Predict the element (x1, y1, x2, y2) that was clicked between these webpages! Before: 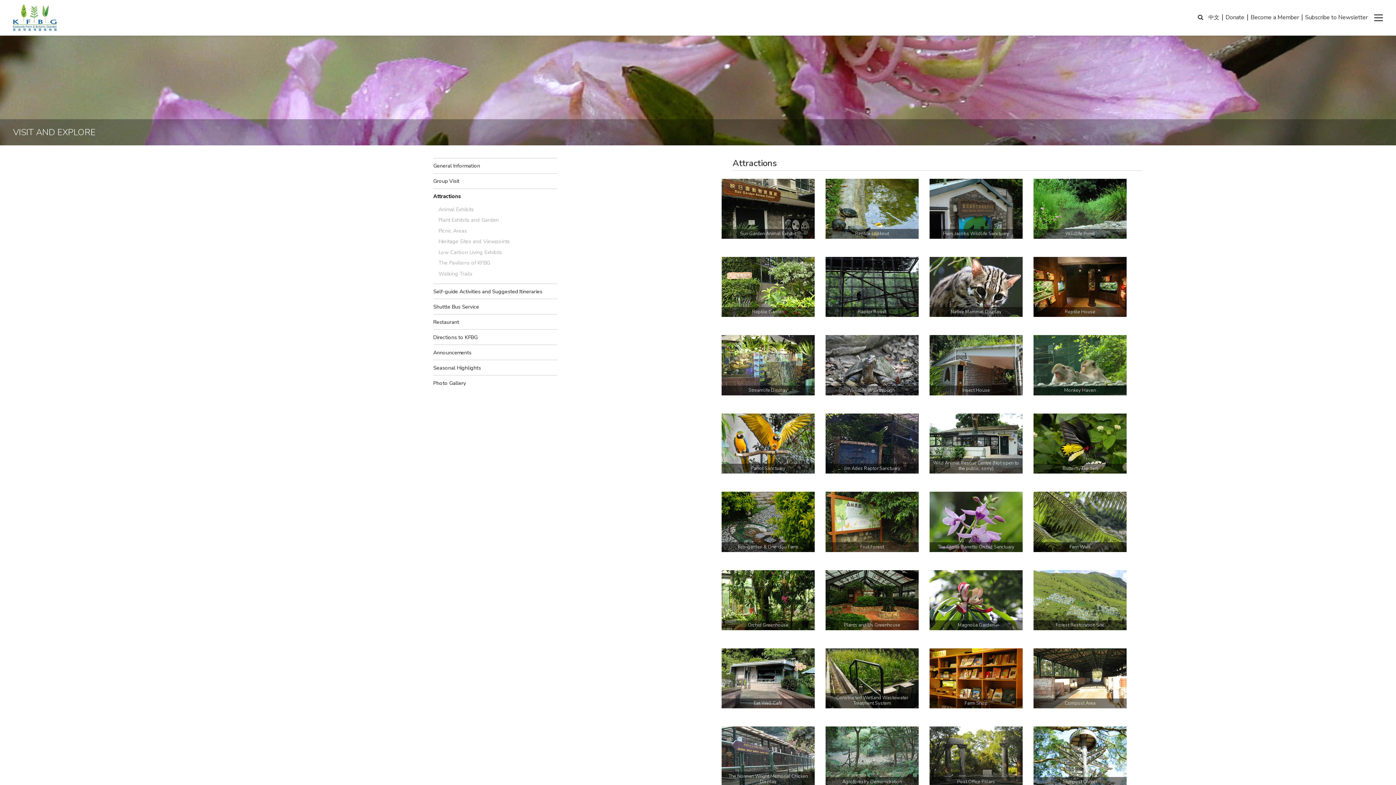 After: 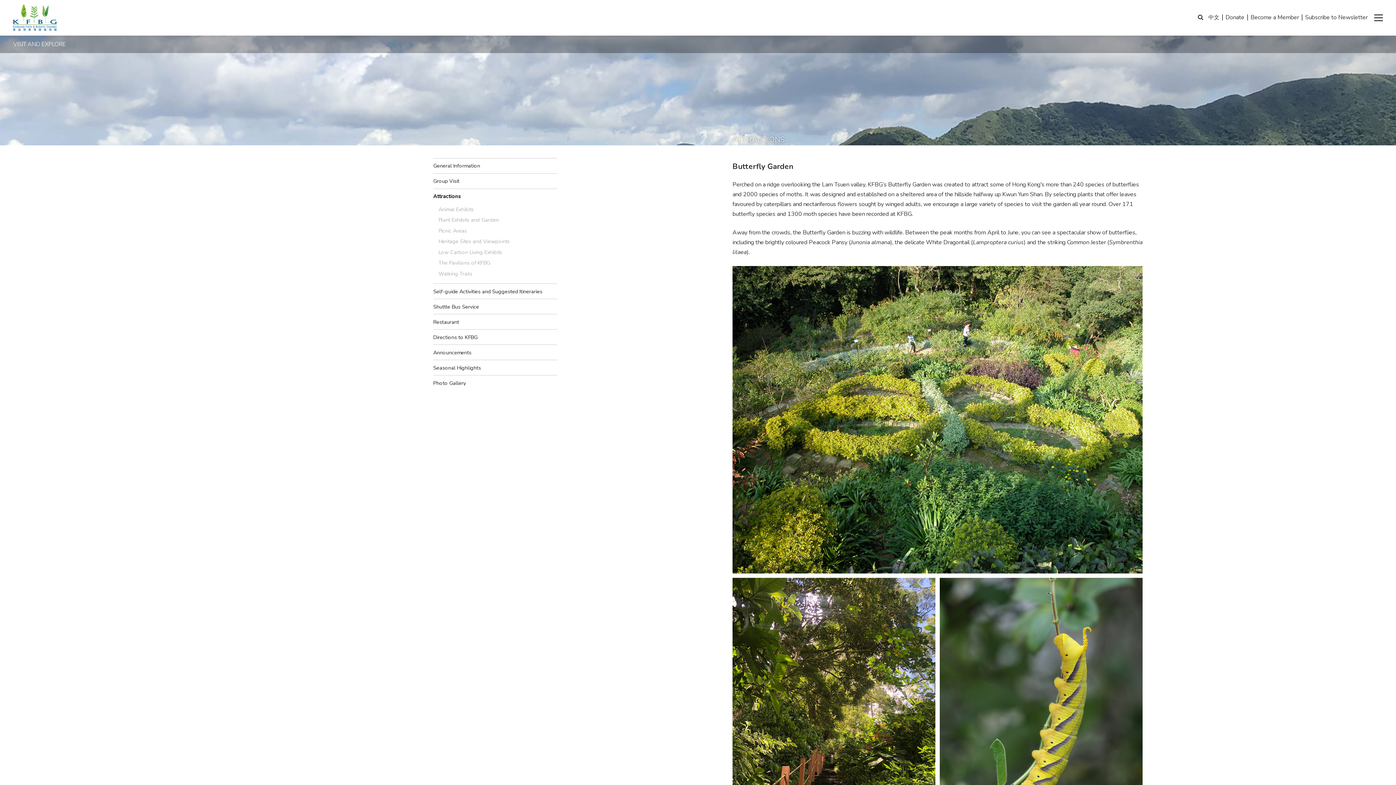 Action: label: Butterfly Garden bbox: (1033, 413, 1126, 473)